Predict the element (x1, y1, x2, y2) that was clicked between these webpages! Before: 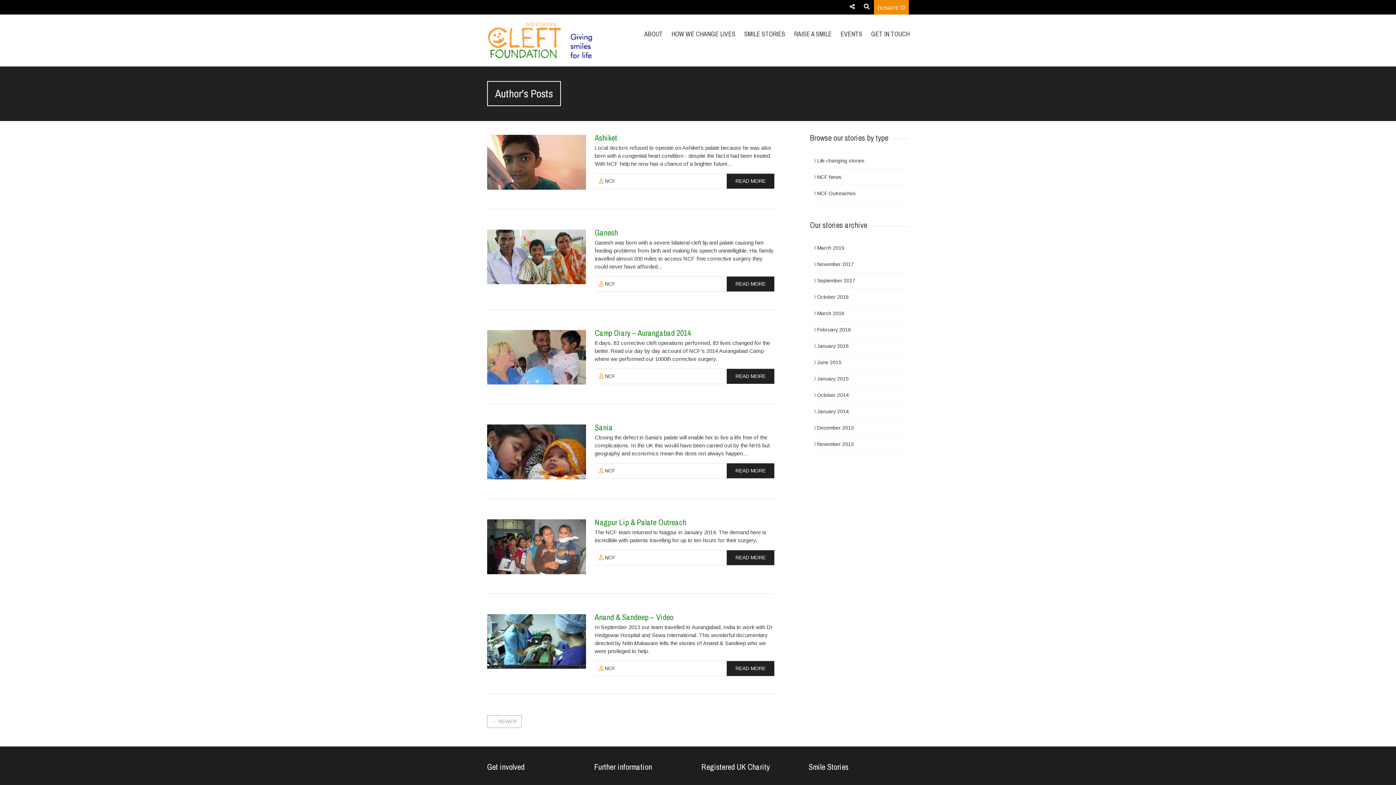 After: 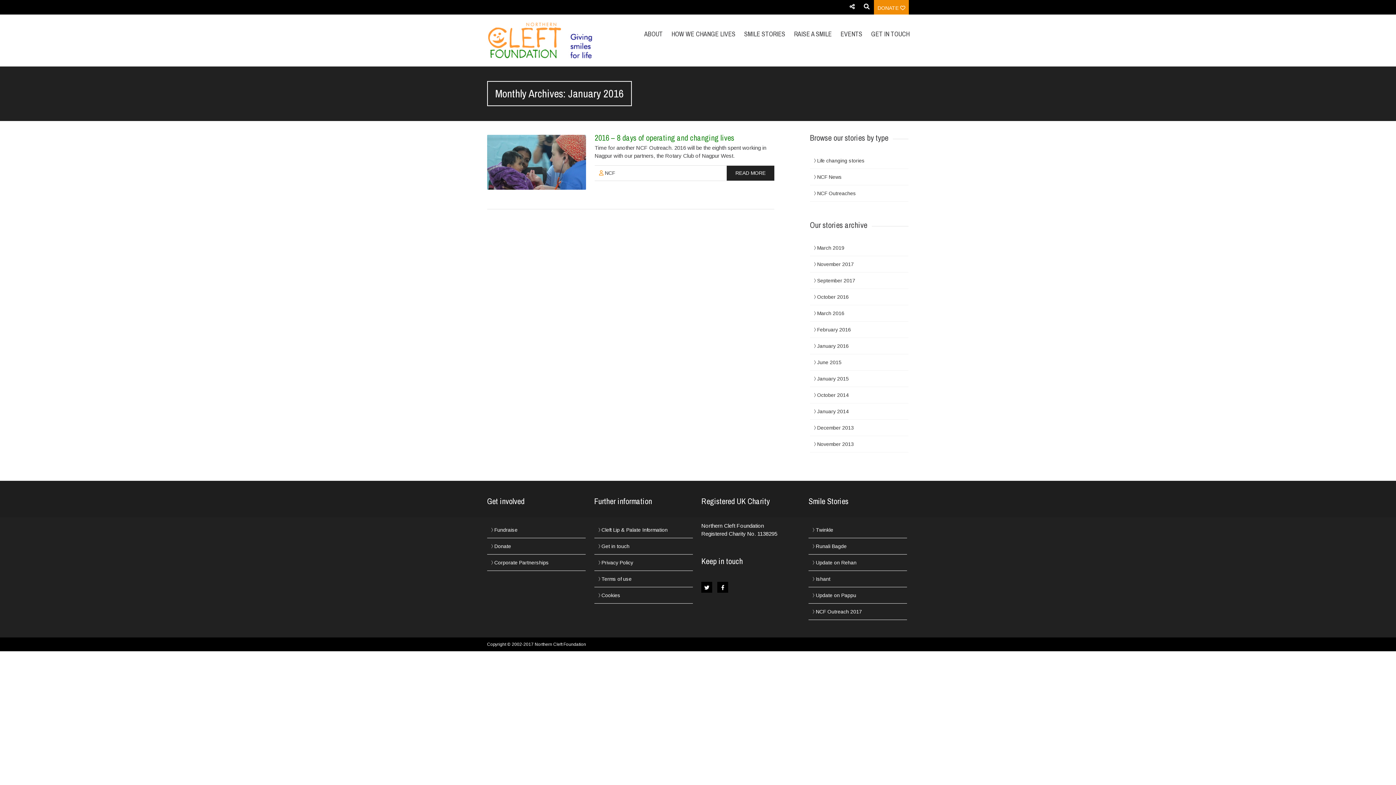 Action: label: January 2016 bbox: (817, 343, 849, 349)